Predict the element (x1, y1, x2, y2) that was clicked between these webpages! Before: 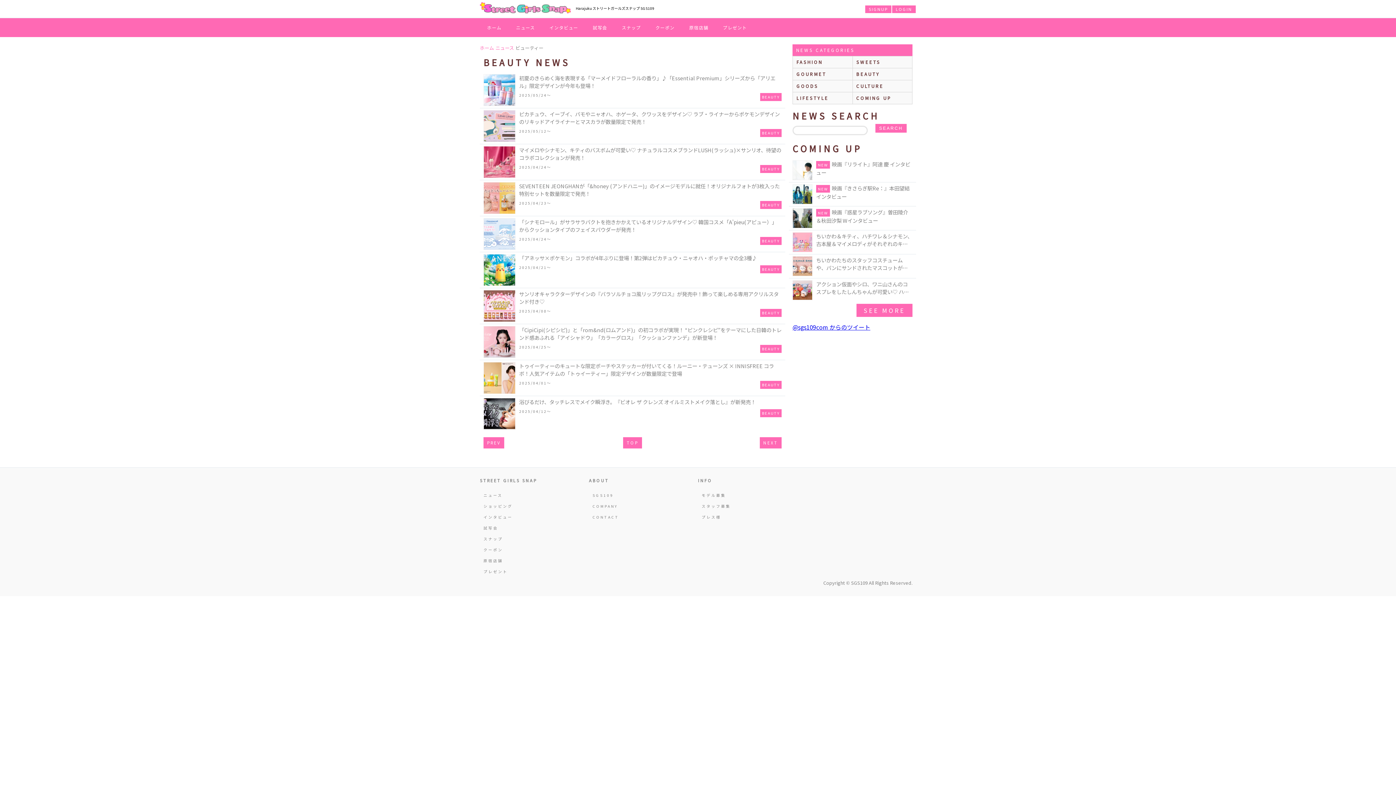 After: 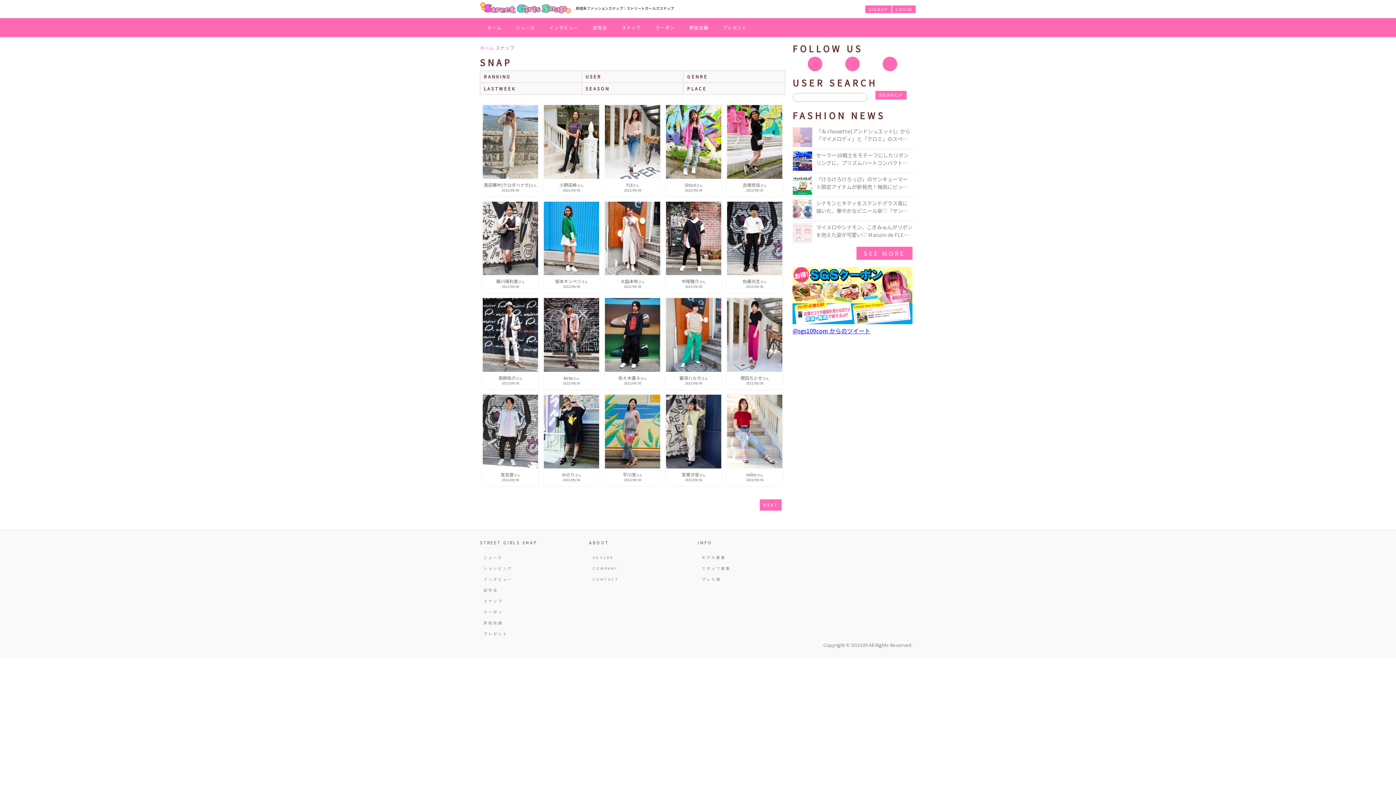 Action: label: スナップ bbox: (483, 533, 517, 544)